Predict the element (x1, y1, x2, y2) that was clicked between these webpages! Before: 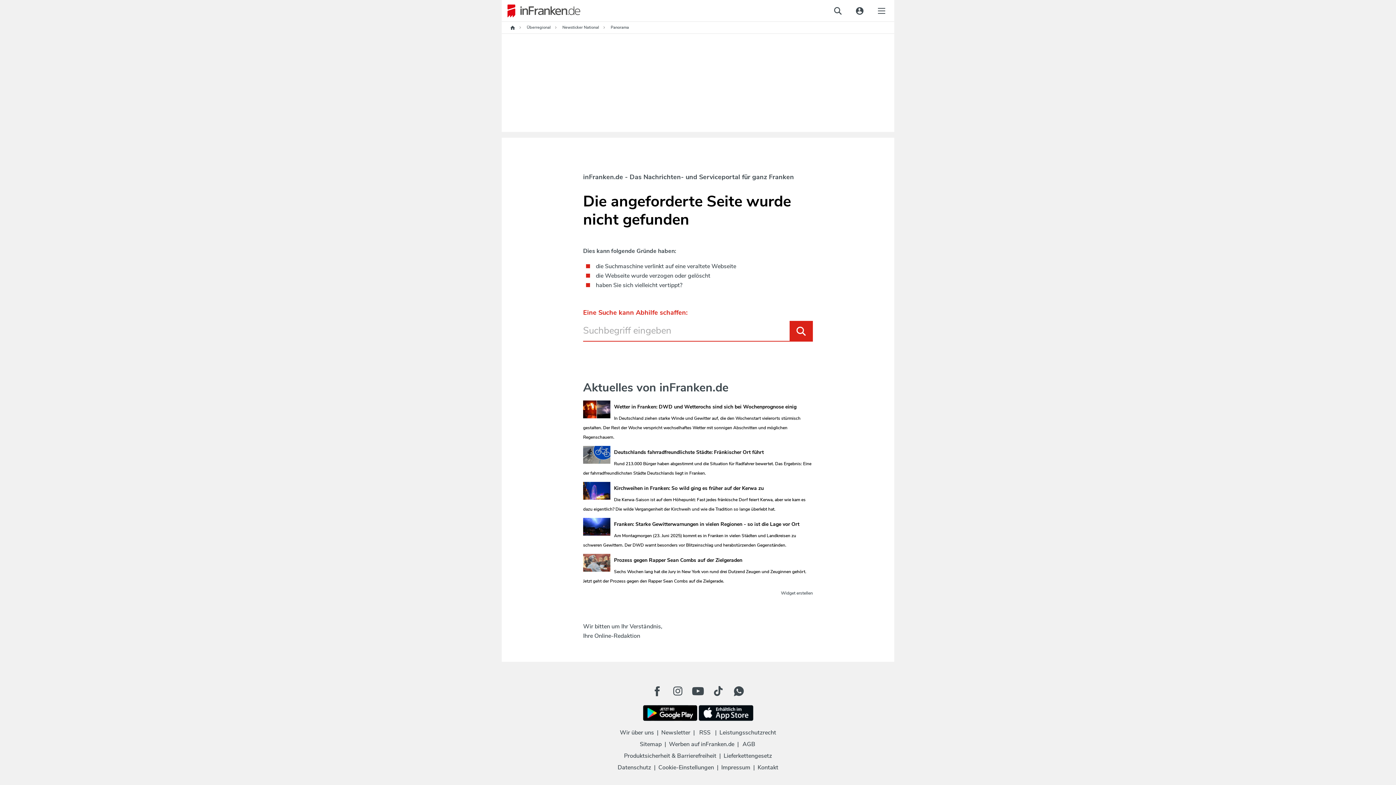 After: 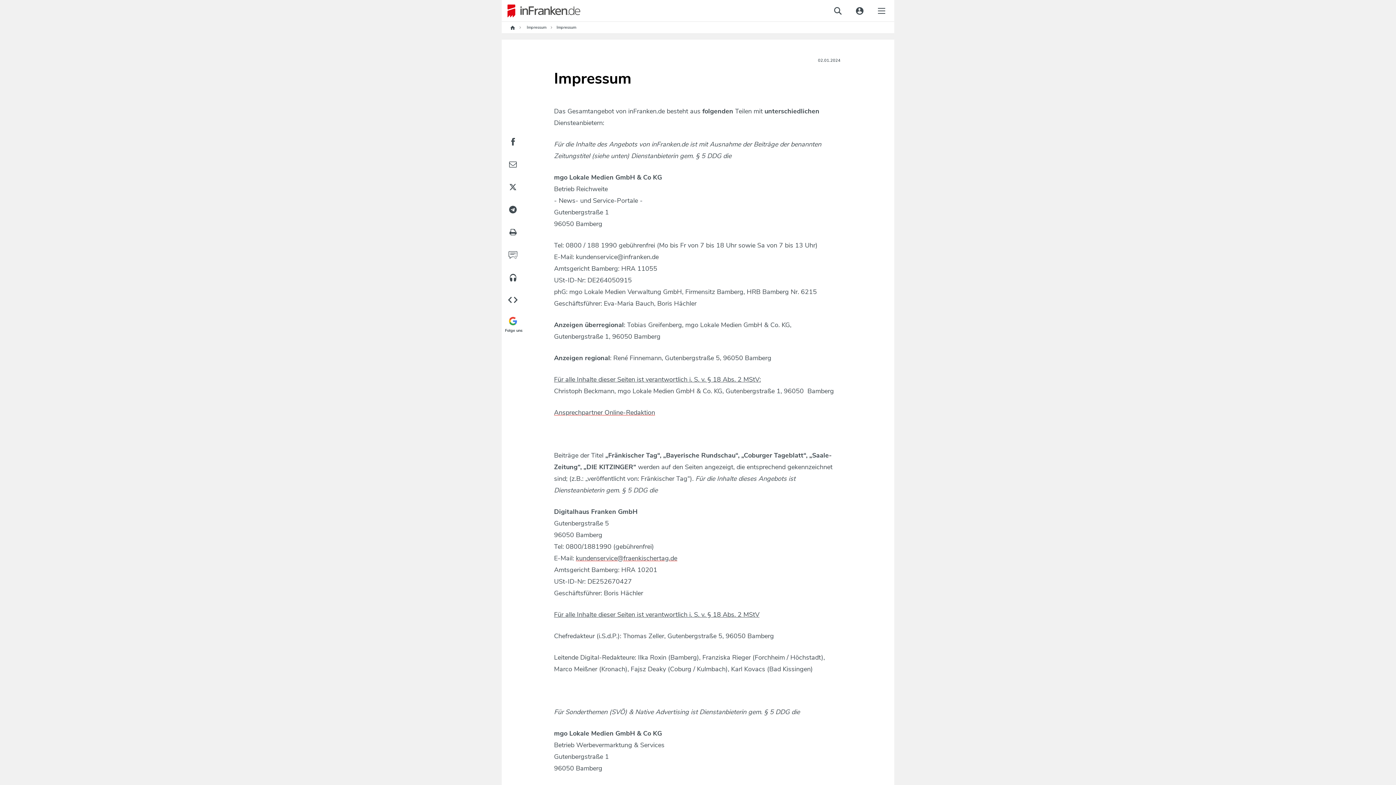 Action: bbox: (720, 762, 752, 773) label: Impressum